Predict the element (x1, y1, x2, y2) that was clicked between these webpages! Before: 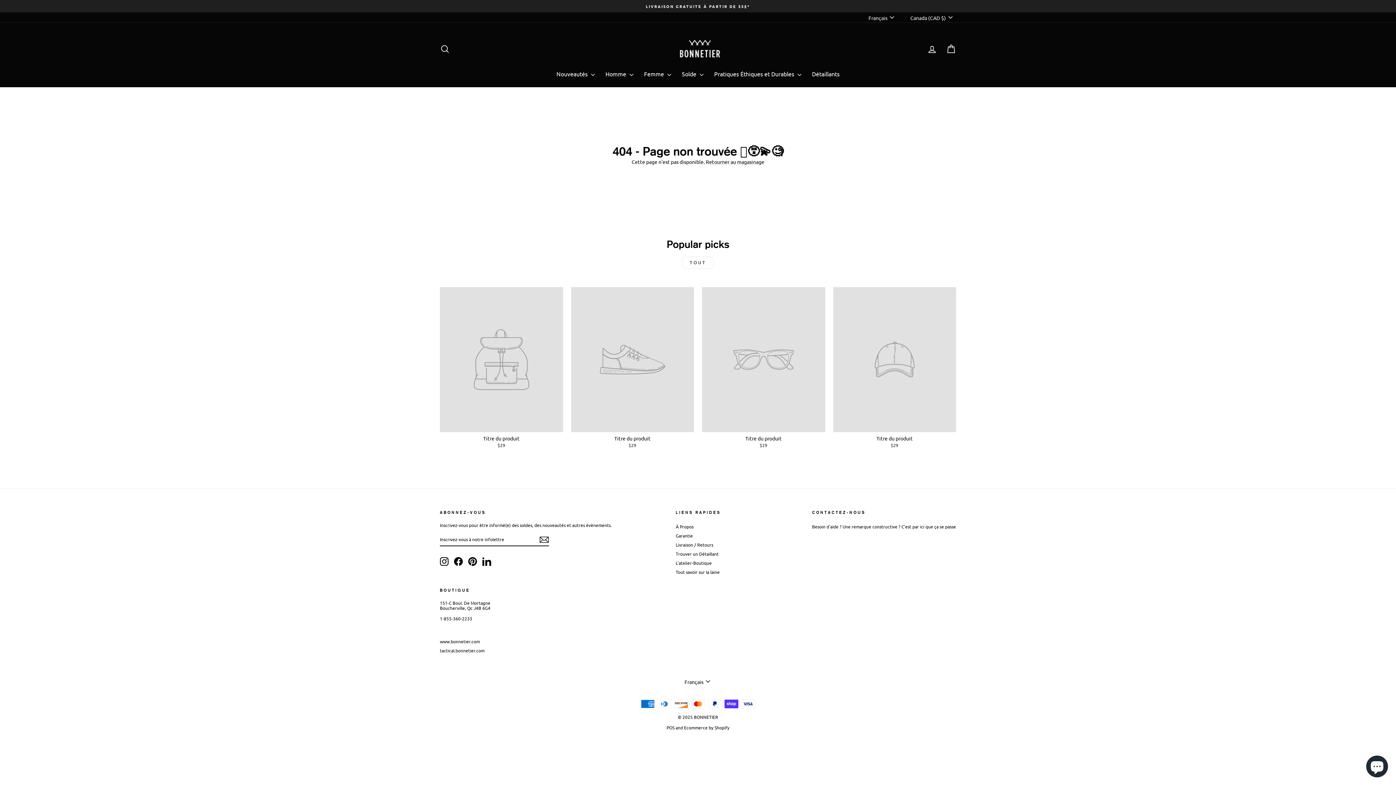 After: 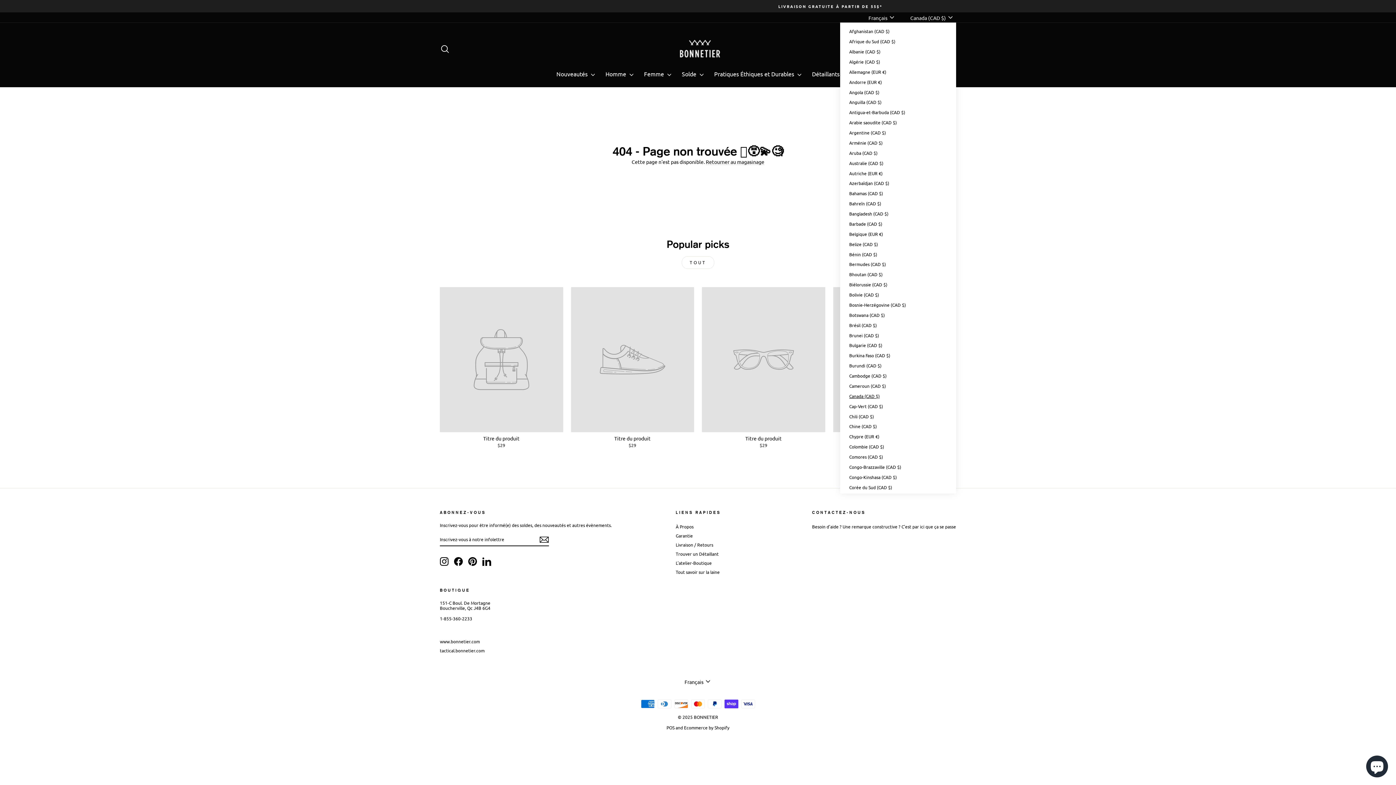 Action: label: Canada (CAD $) bbox: (905, 12, 956, 22)